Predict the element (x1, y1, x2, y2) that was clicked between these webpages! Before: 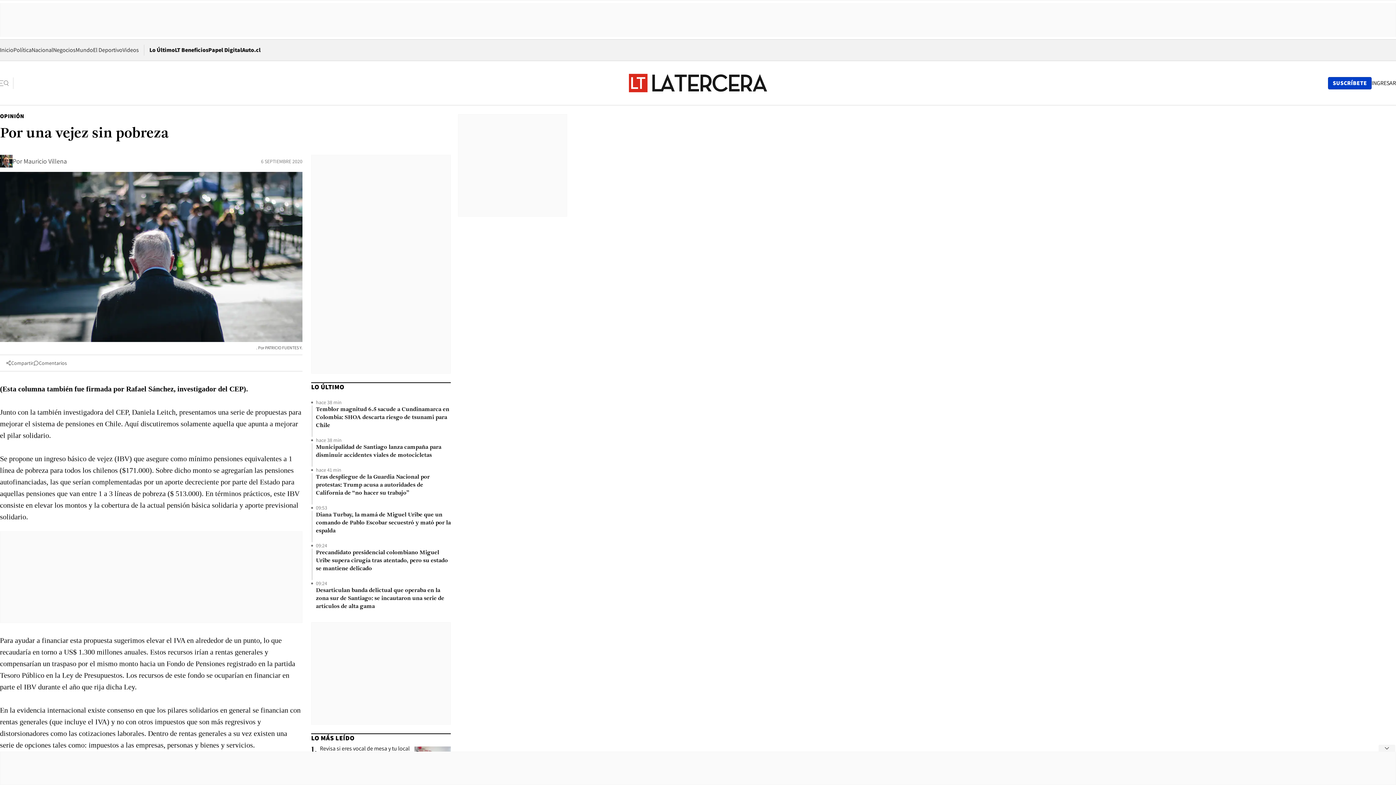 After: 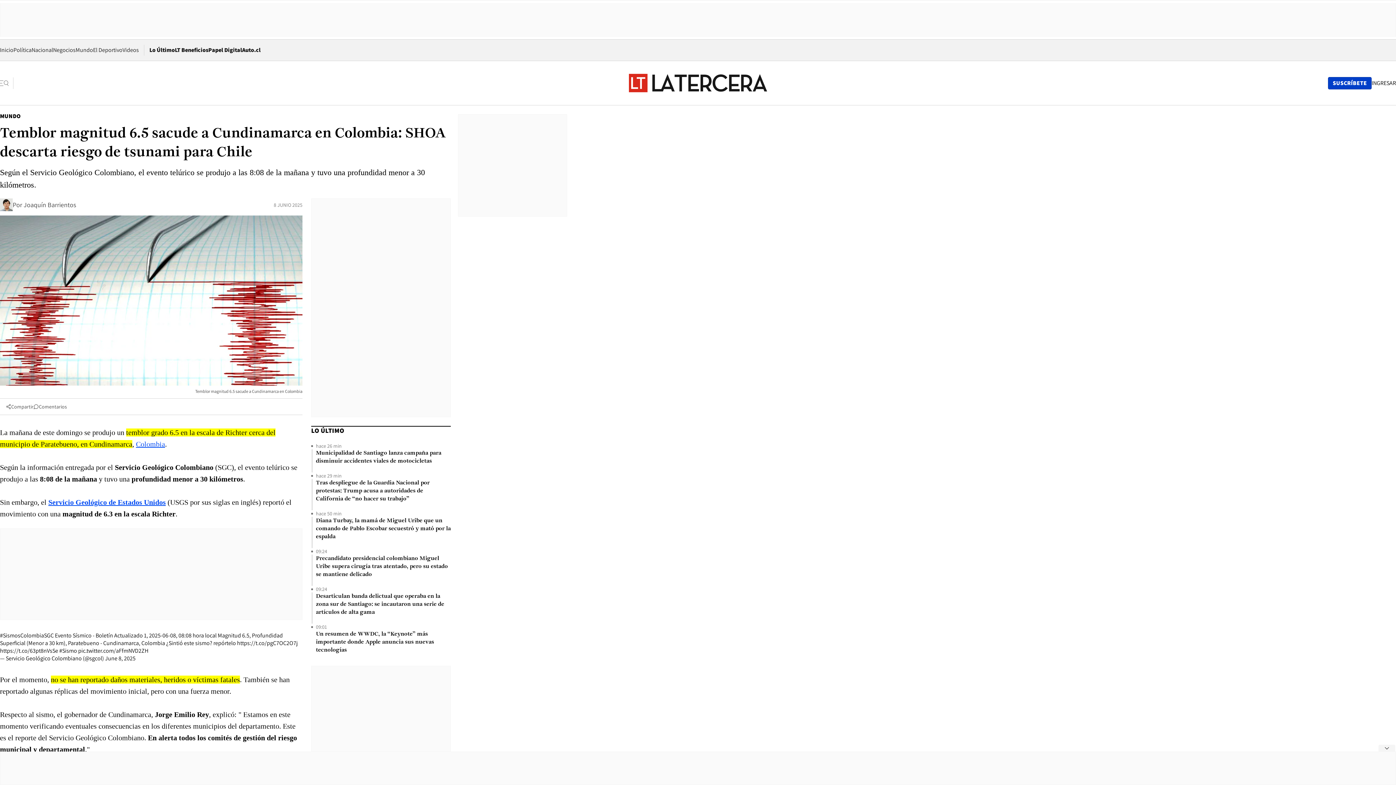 Action: label: Temblor magnitud 6.5 sacude a Cundinamarca en Colombia: SHOA descarta riesgo de tsunami para Chile bbox: (316, 405, 450, 429)